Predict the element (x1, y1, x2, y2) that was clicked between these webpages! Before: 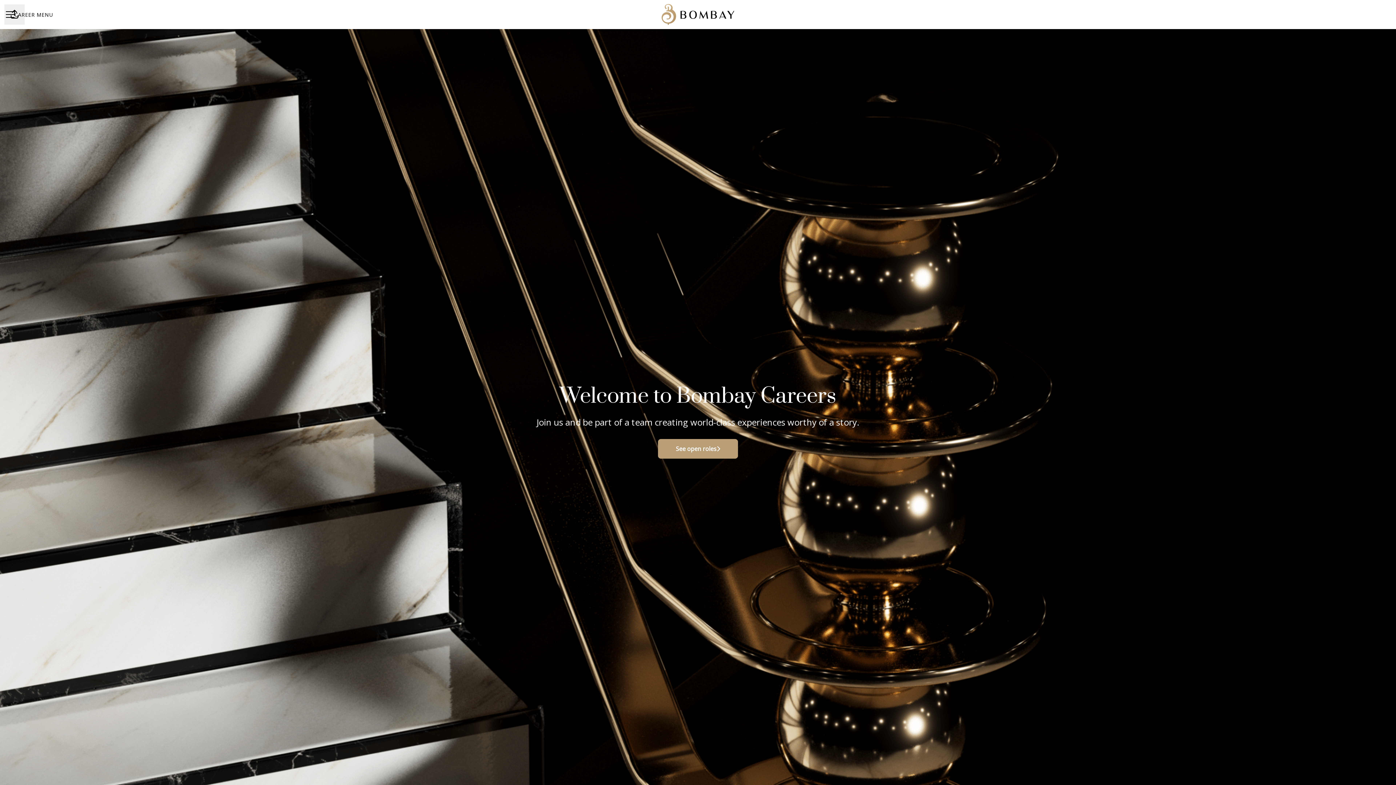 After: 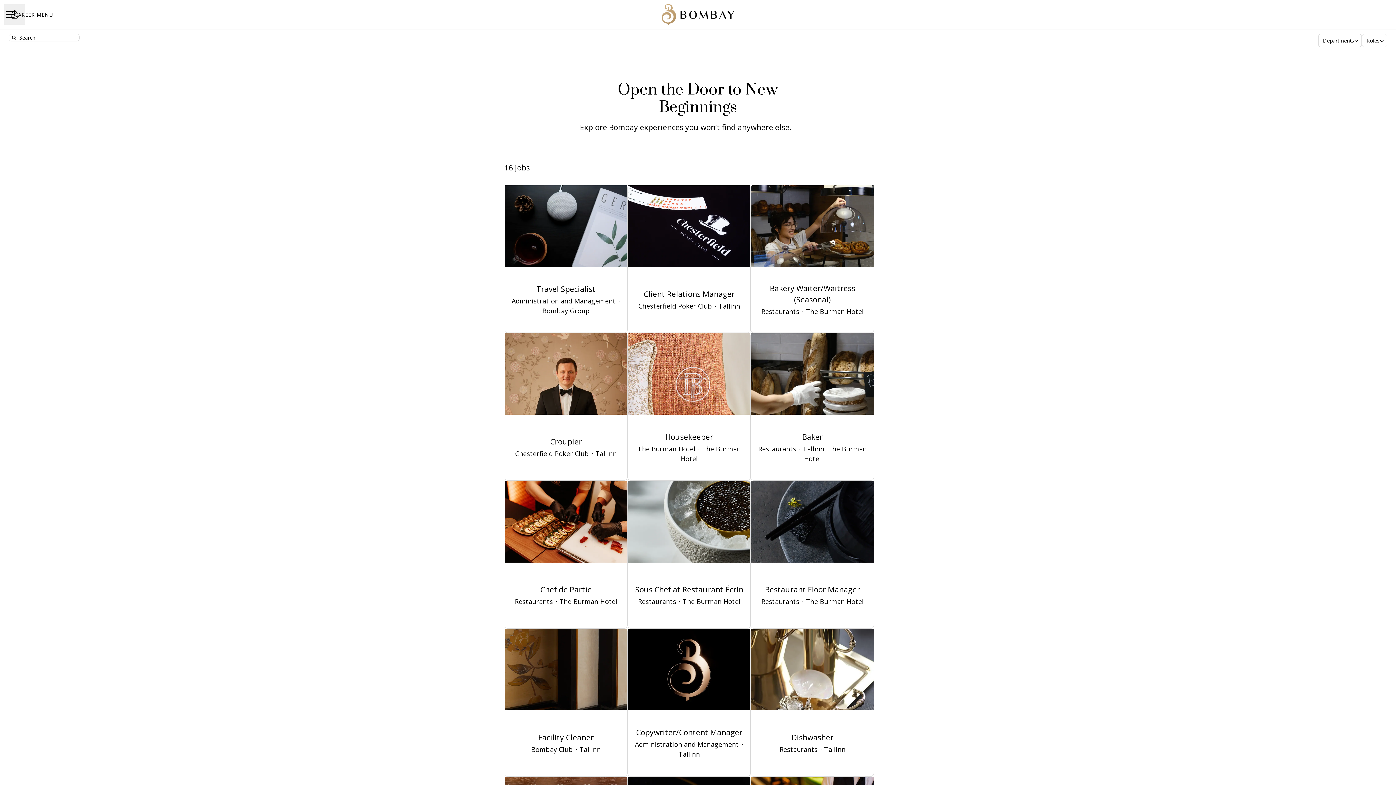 Action: label: See open roles bbox: (658, 439, 738, 458)